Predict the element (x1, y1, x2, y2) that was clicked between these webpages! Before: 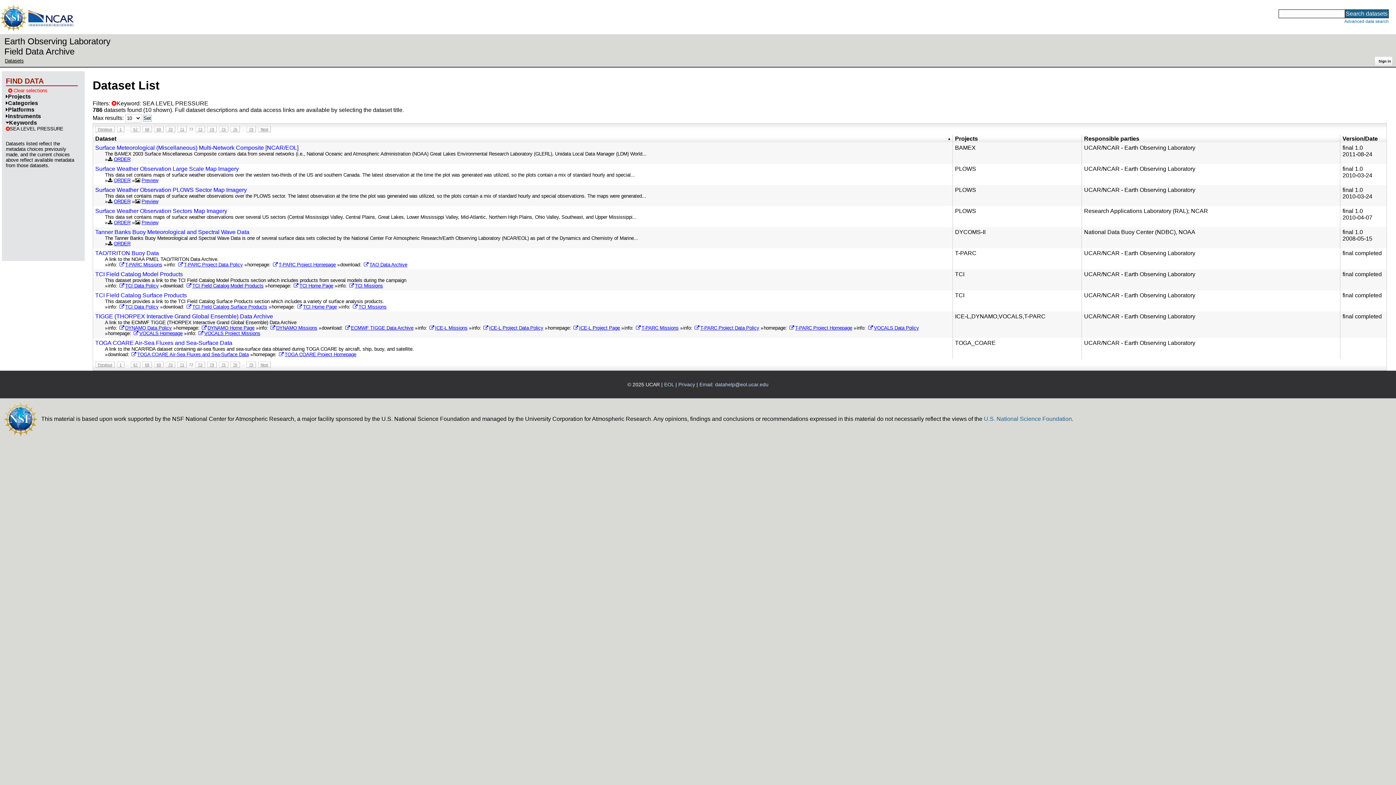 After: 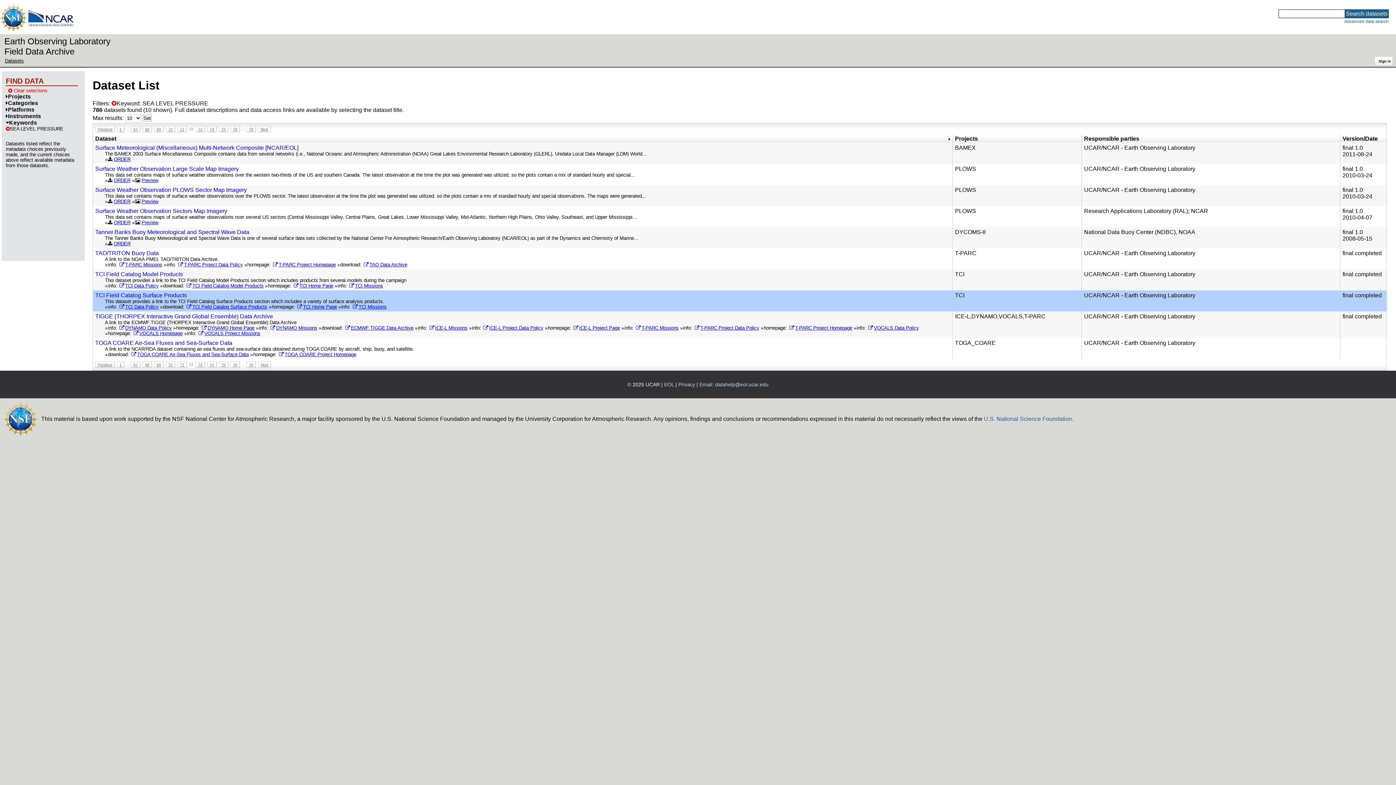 Action: label: TCI Data Policy bbox: (118, 304, 158, 309)